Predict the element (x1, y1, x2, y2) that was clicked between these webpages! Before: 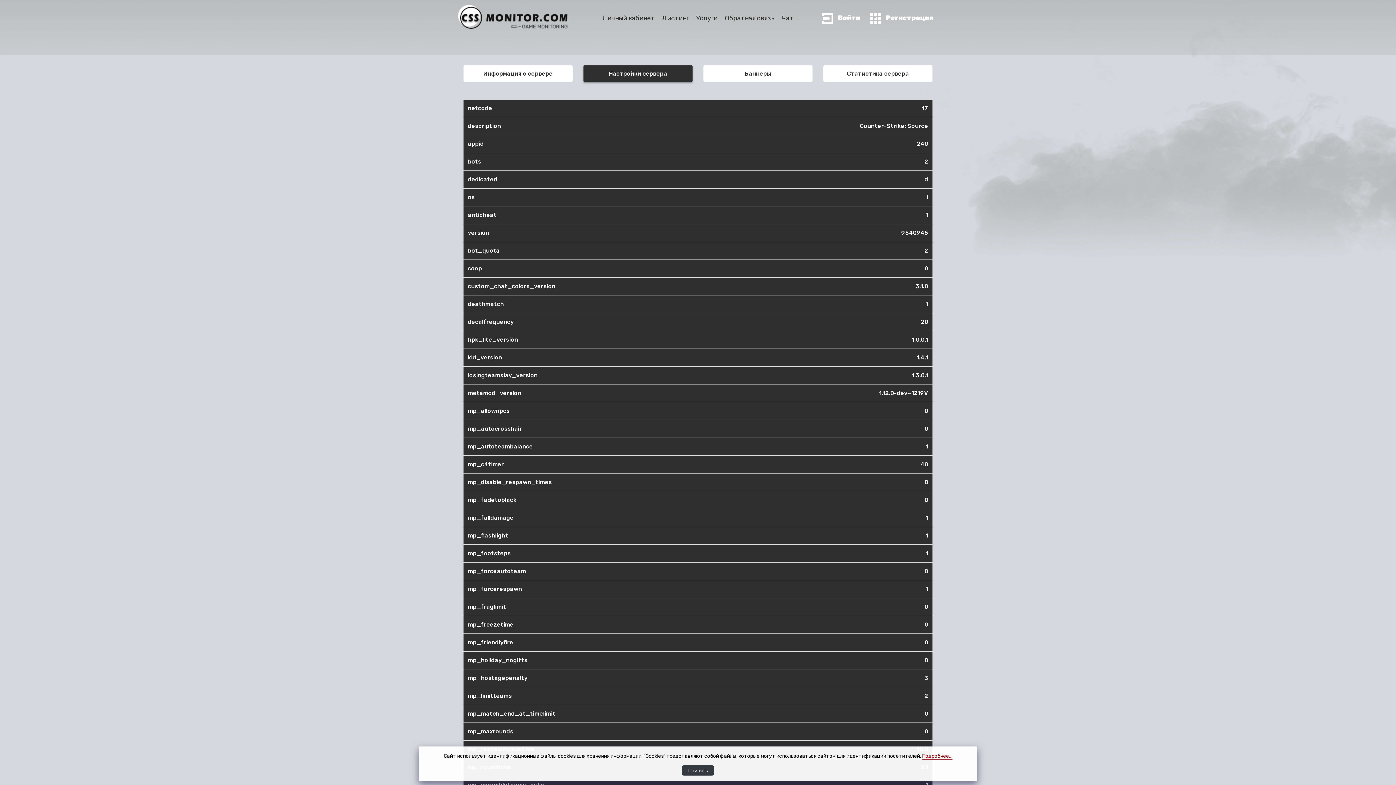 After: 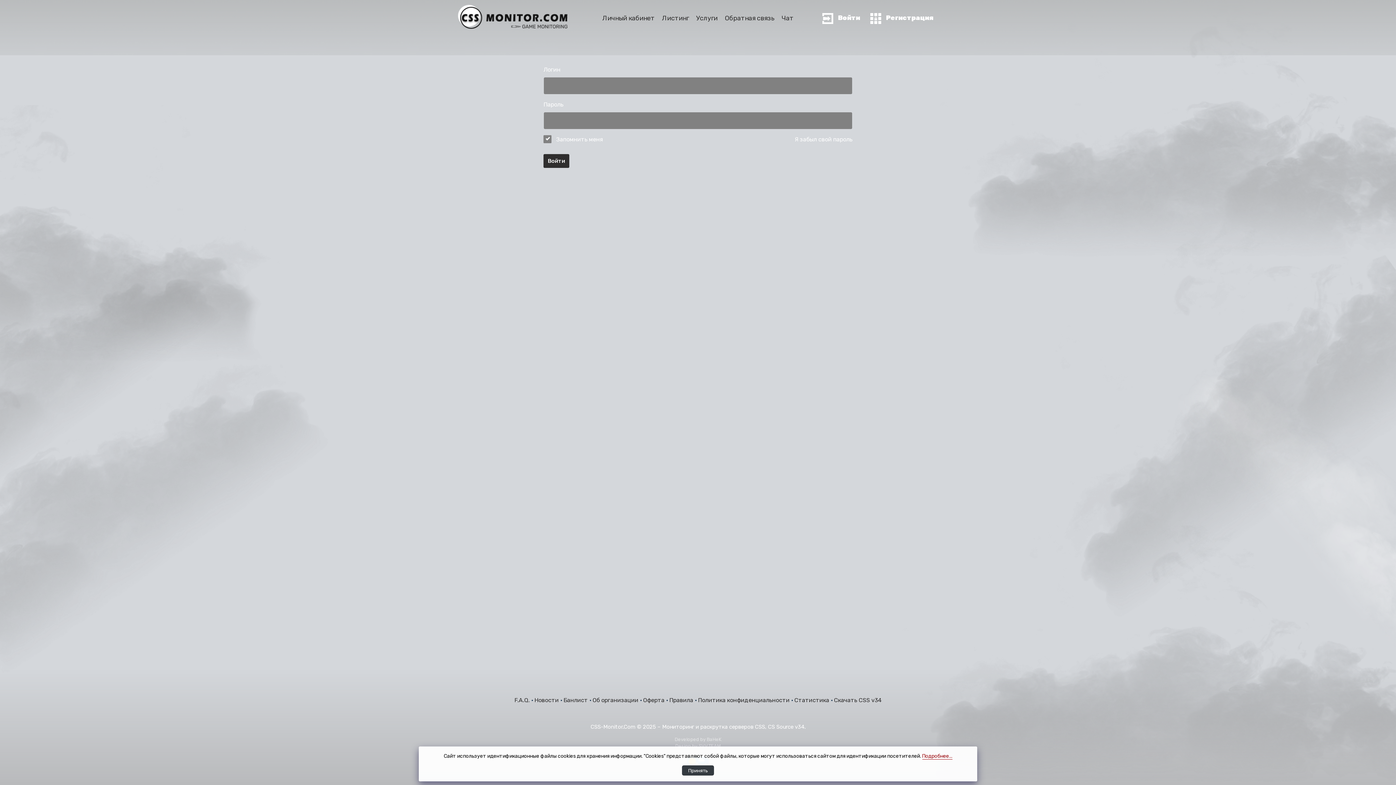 Action: bbox: (725, 14, 774, 22) label: Обратная связь